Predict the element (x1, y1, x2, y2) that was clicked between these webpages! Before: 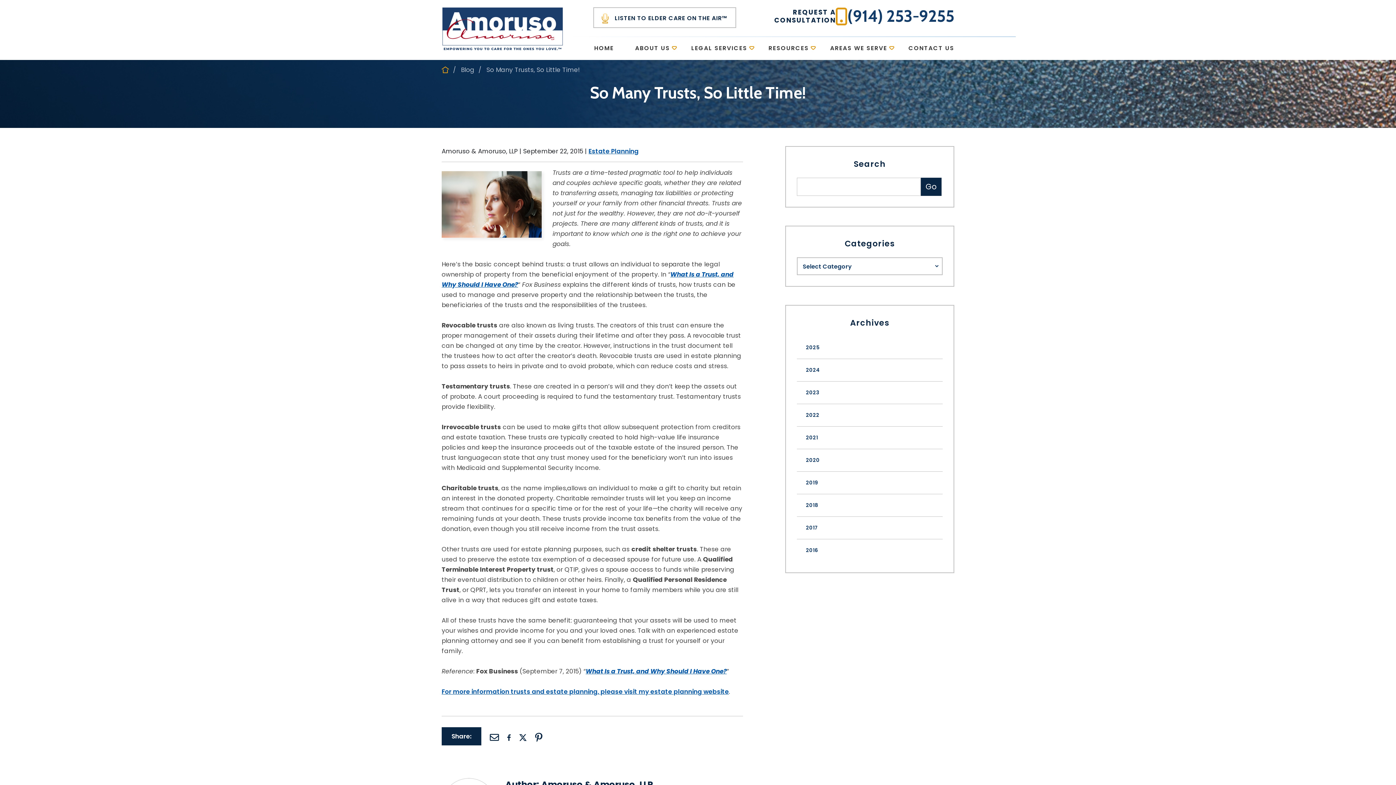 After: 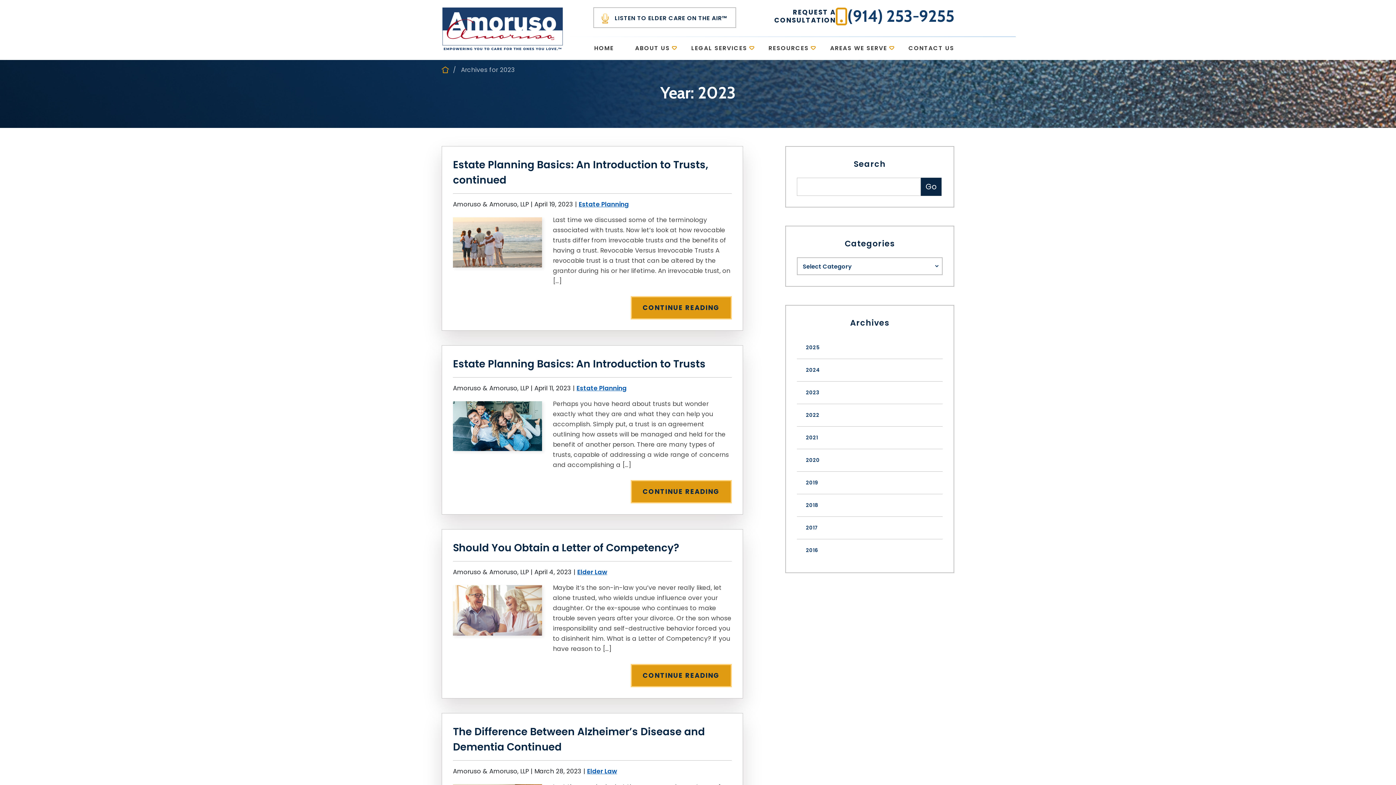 Action: bbox: (806, 381, 942, 404) label: 2023